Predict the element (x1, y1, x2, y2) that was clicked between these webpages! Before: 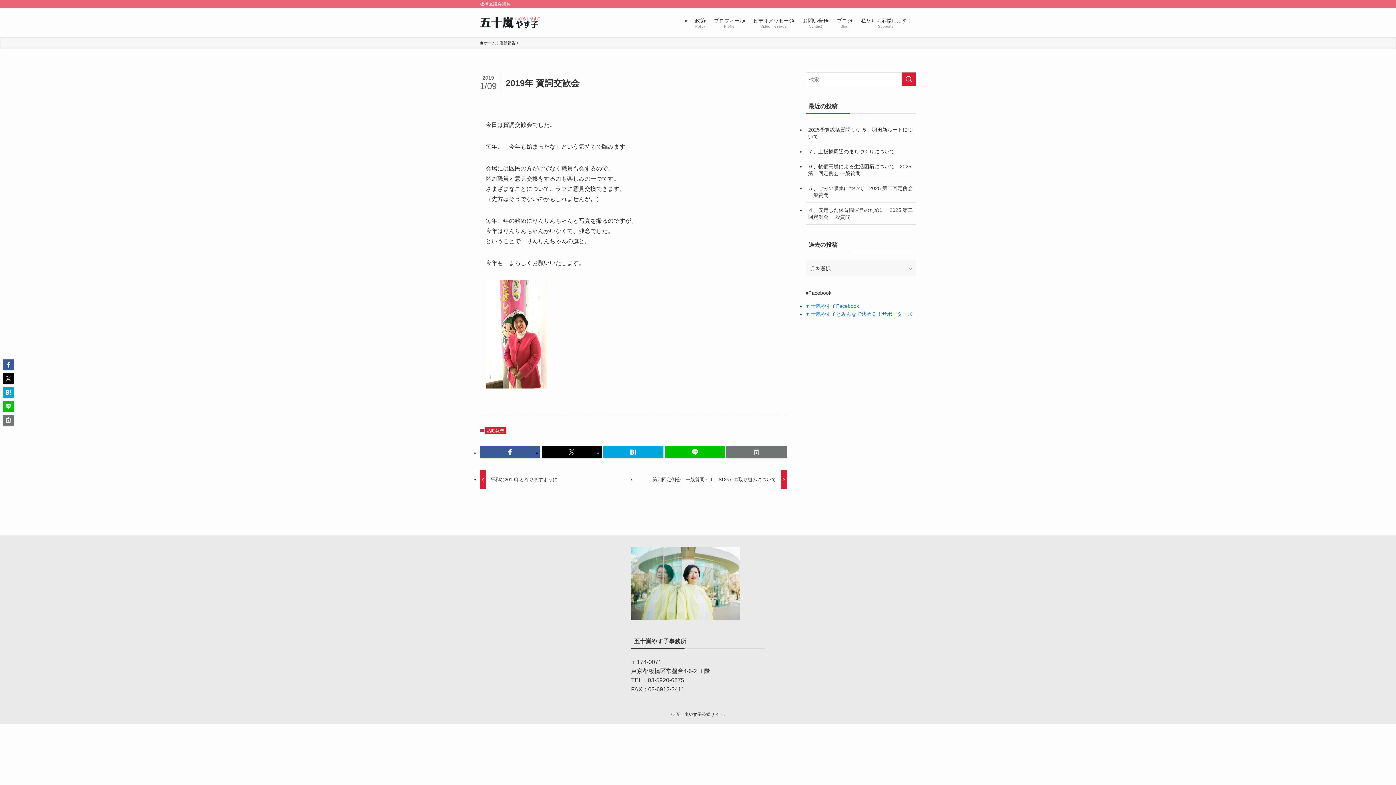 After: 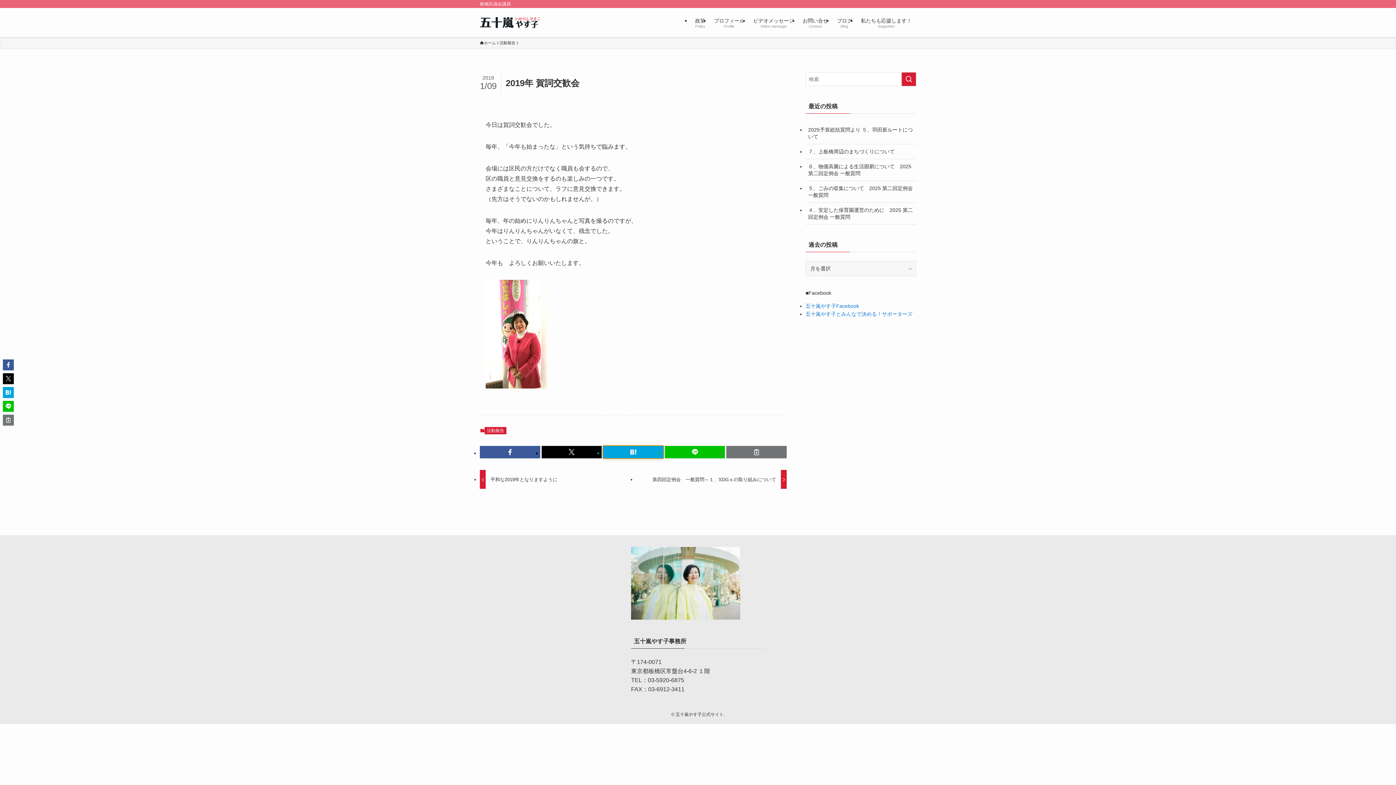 Action: bbox: (603, 446, 663, 458)